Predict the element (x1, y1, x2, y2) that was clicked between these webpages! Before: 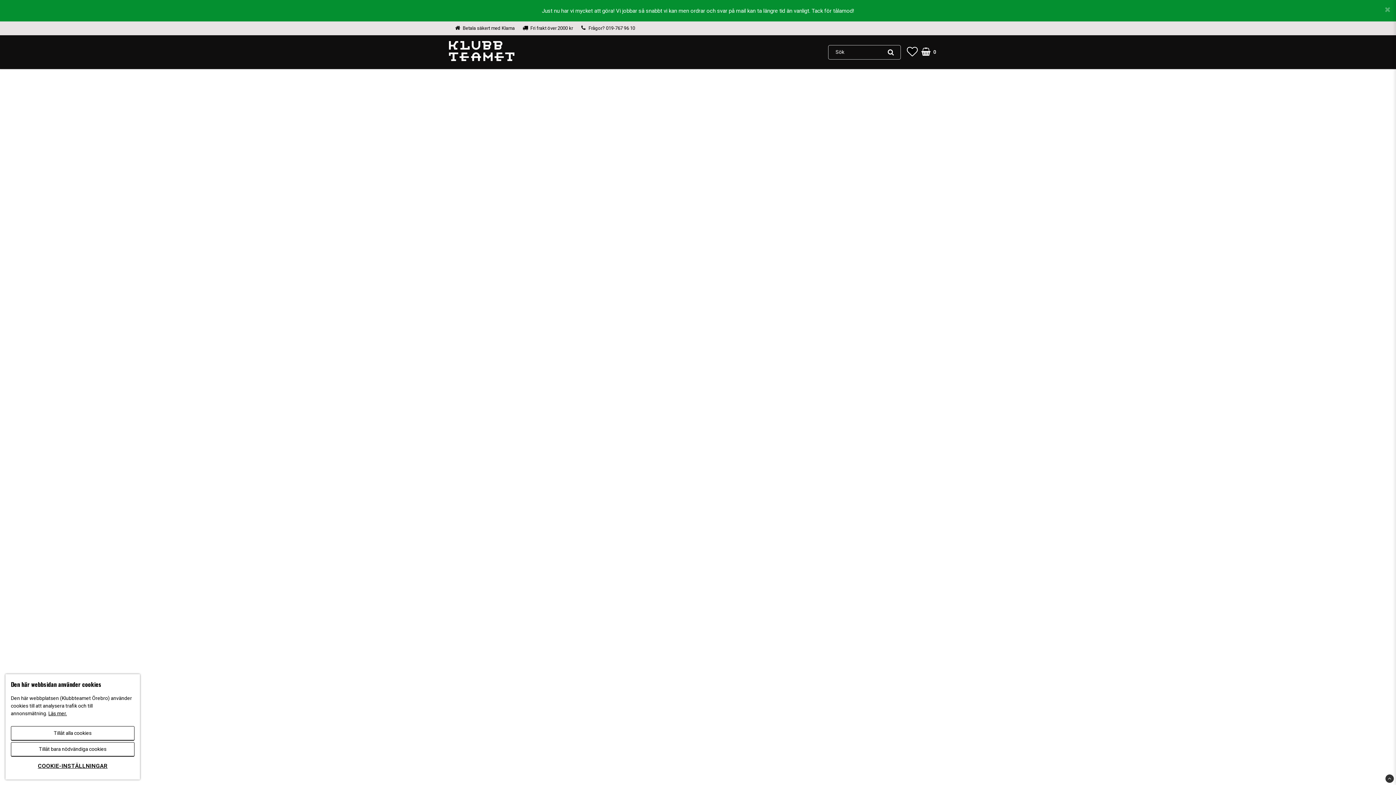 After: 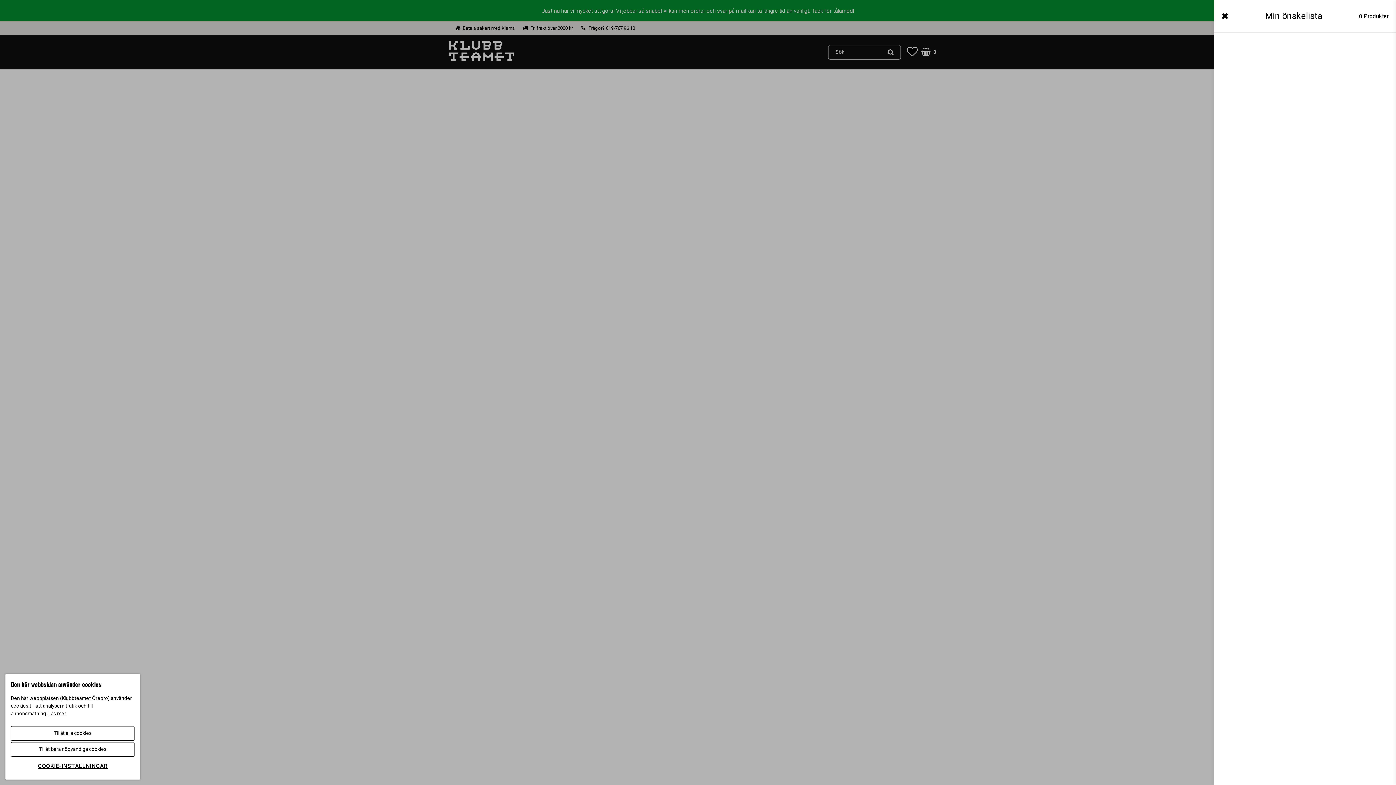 Action: bbox: (907, 41, 917, 63)